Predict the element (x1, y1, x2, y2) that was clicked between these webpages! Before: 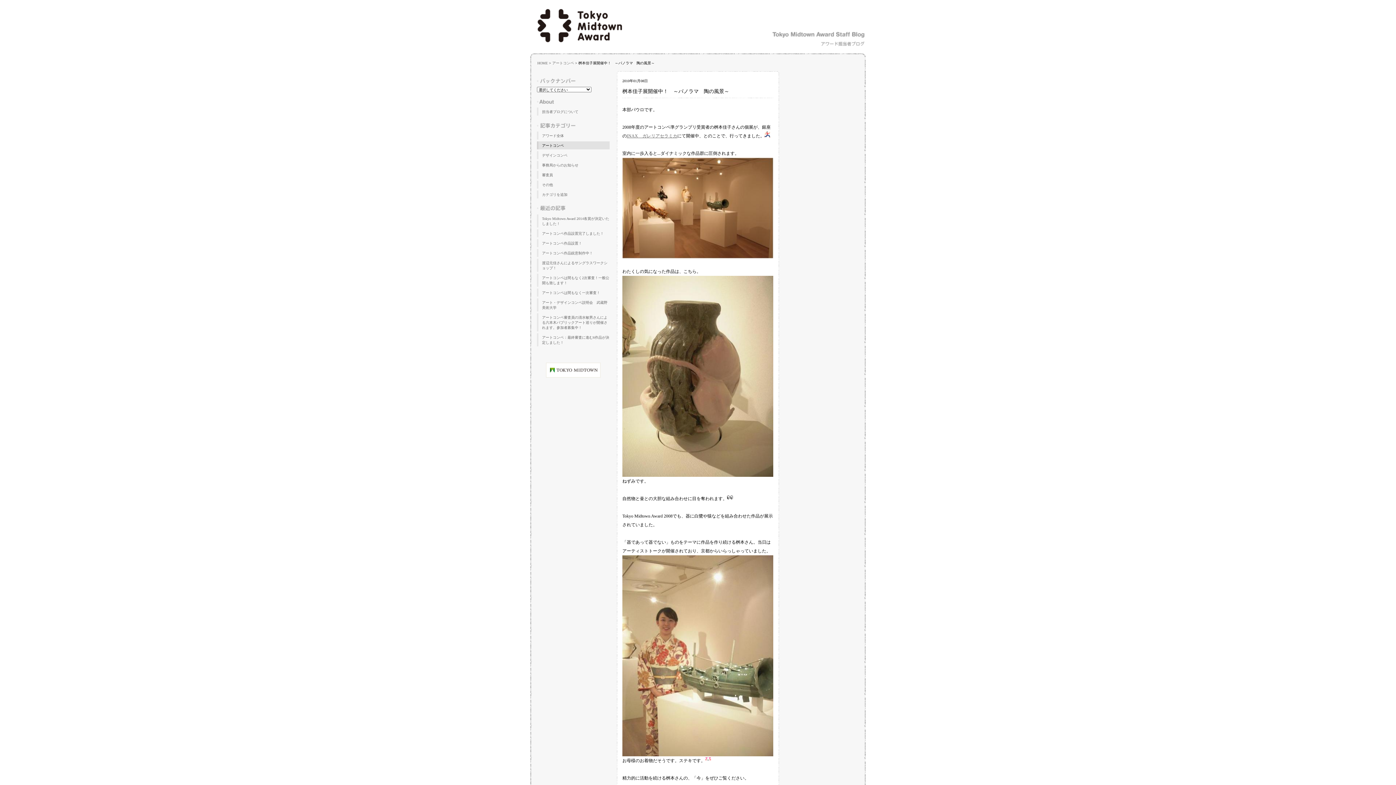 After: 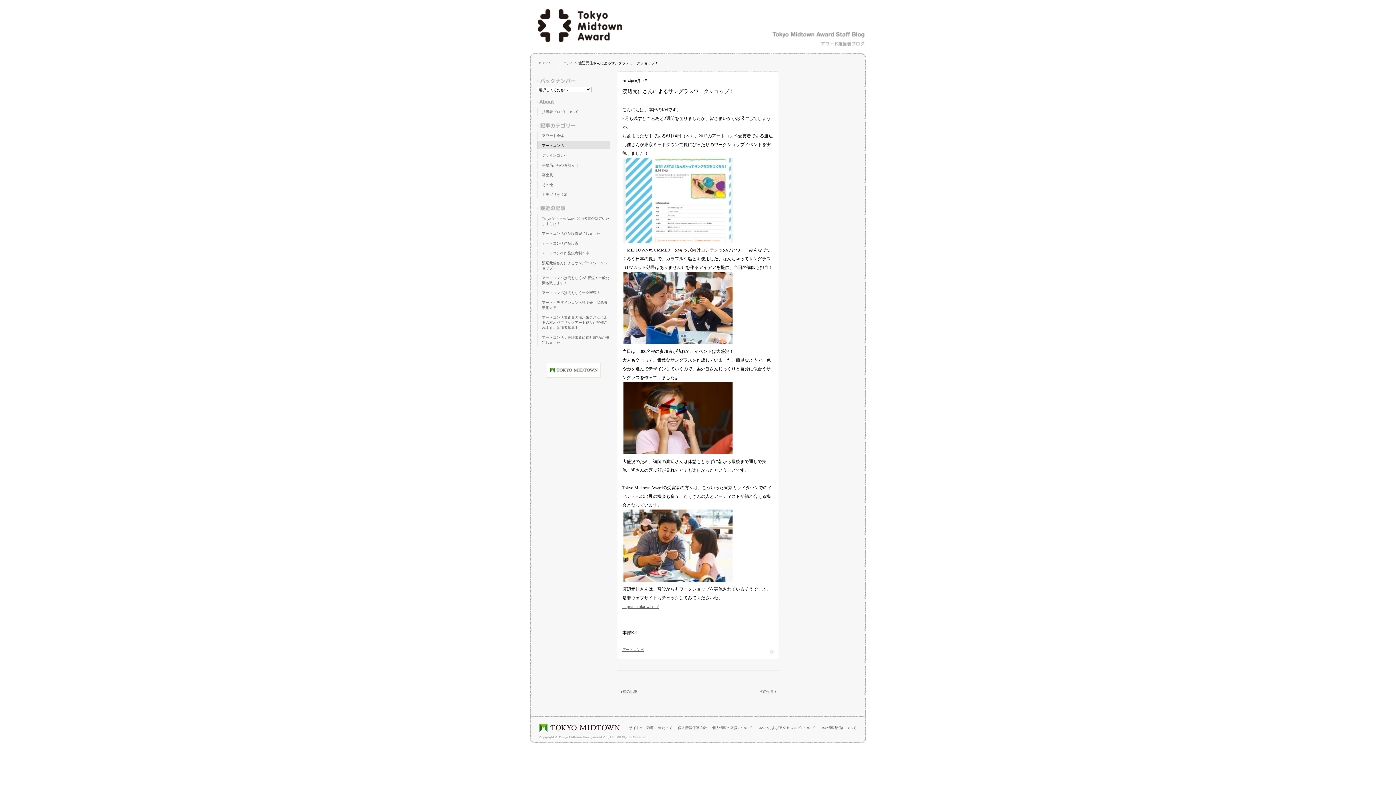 Action: label: 渡辺元佳さんによるサングラスワークショップ！ bbox: (537, 258, 609, 272)